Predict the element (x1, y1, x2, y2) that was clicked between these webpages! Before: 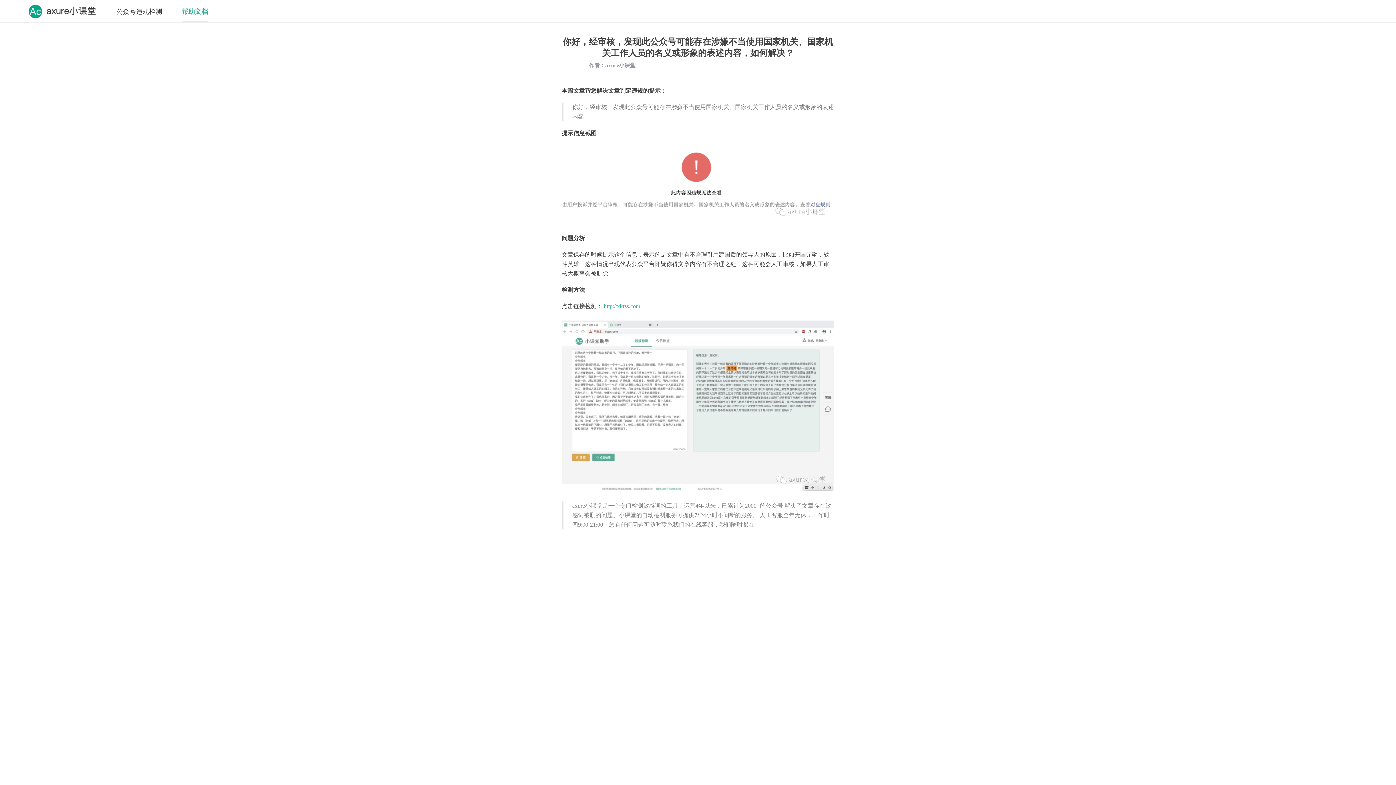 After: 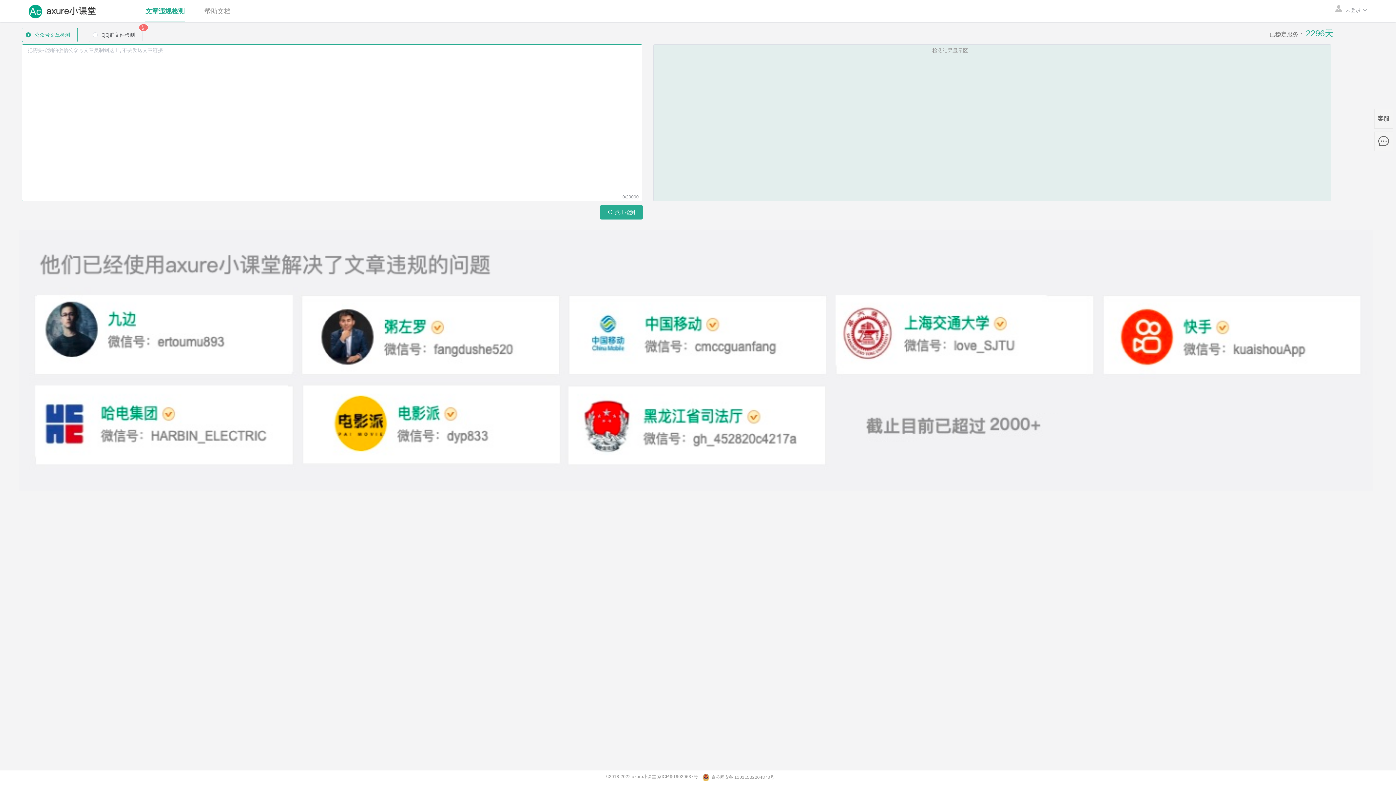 Action: bbox: (25, 15, 98, 22)